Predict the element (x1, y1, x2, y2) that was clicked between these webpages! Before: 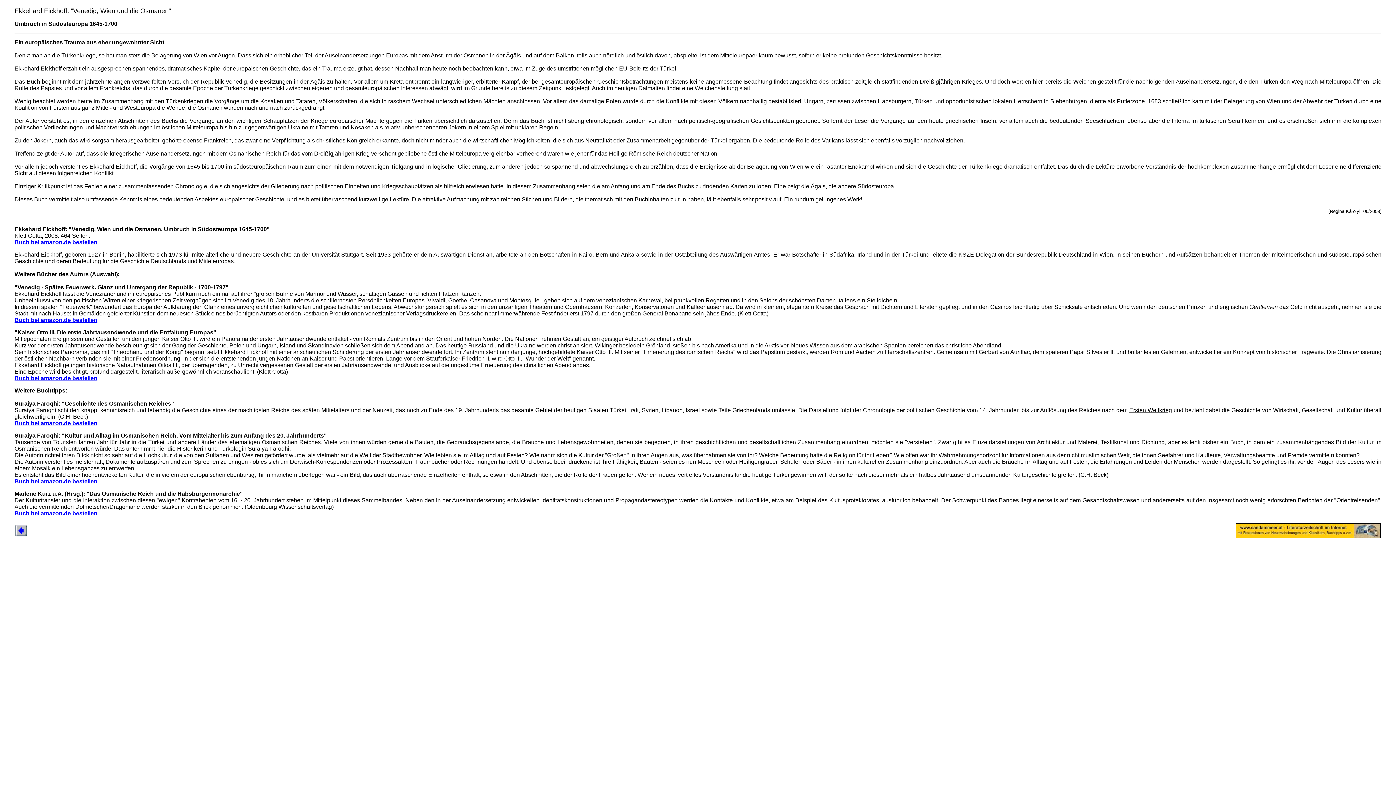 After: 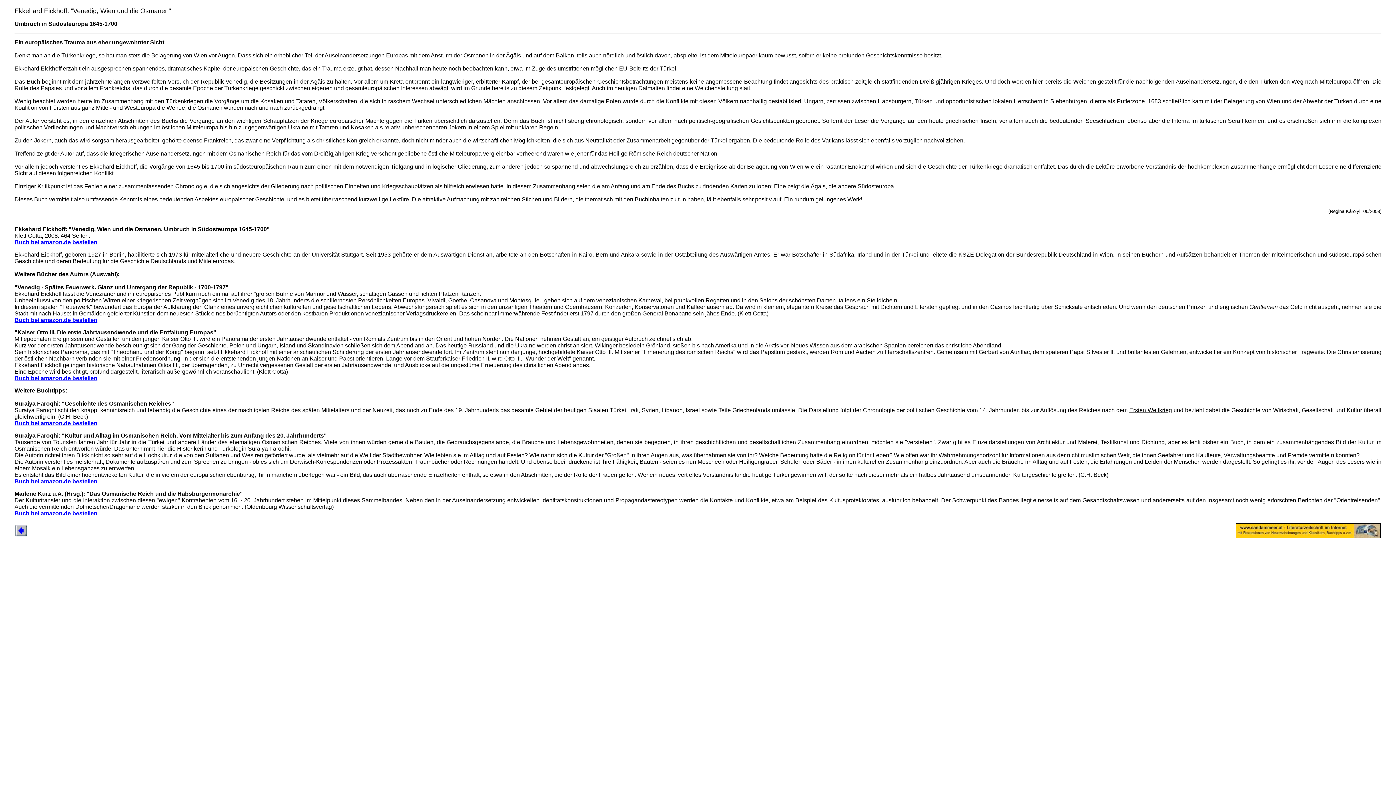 Action: label: Buch bei amazon.de bestellen bbox: (14, 239, 97, 245)